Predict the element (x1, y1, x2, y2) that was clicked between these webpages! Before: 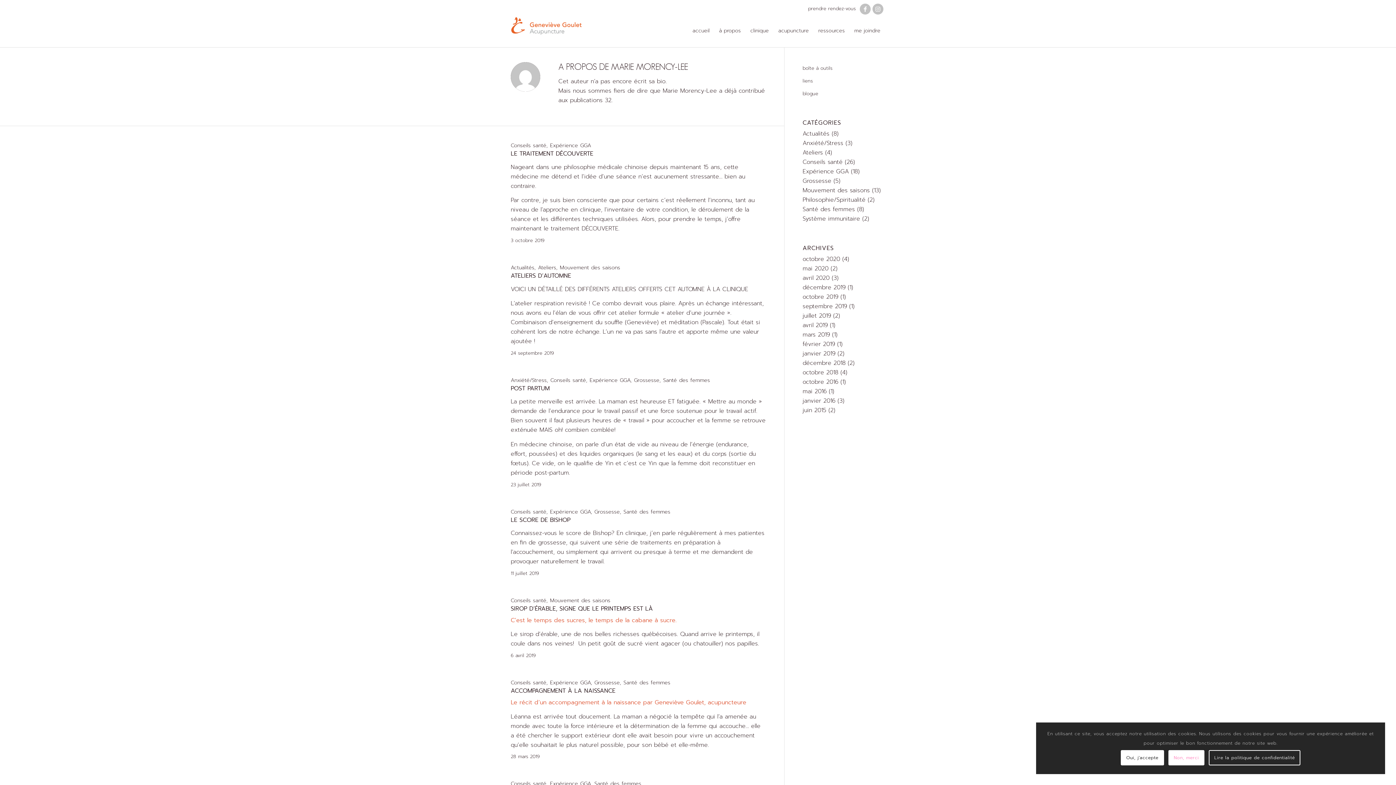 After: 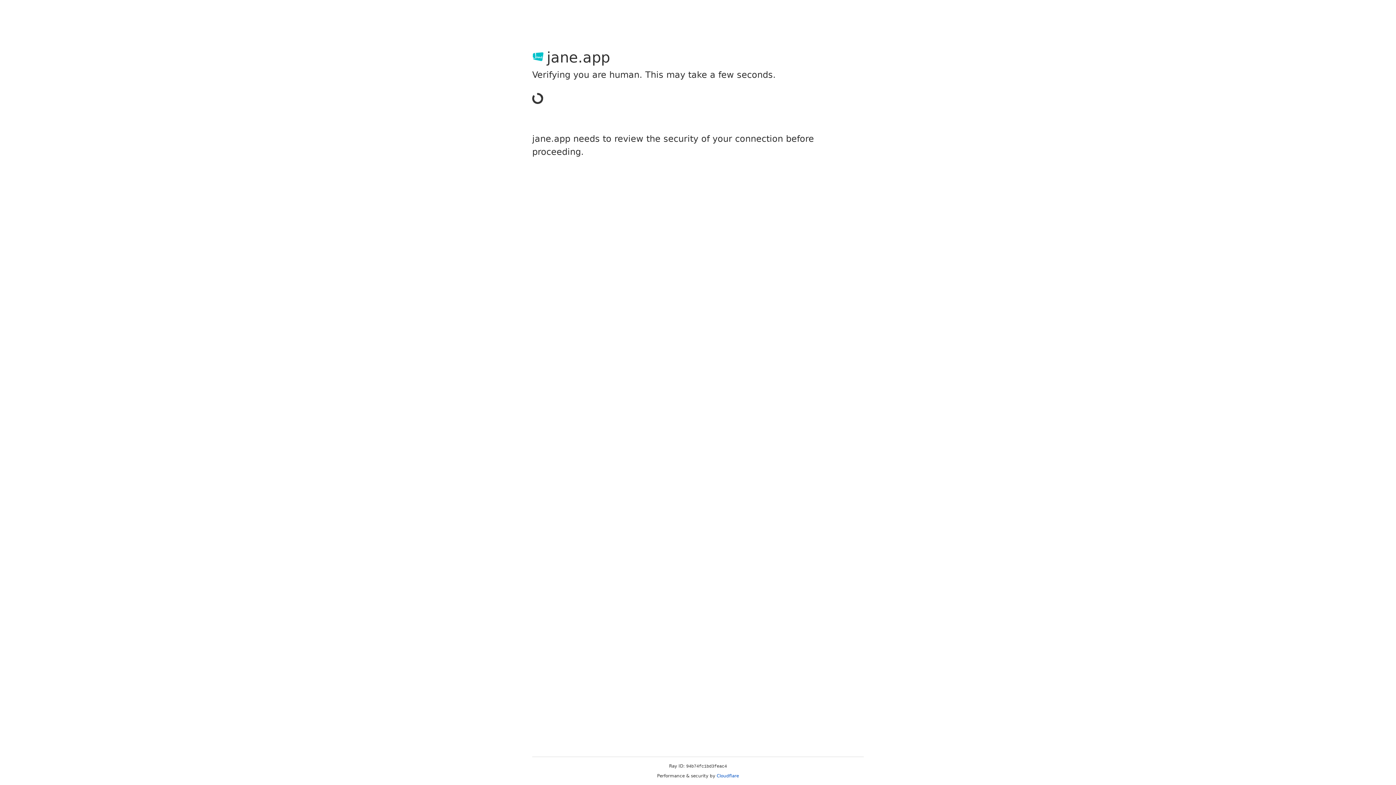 Action: bbox: (1209, 750, 1300, 765) label: Lire la politique de confidentialité